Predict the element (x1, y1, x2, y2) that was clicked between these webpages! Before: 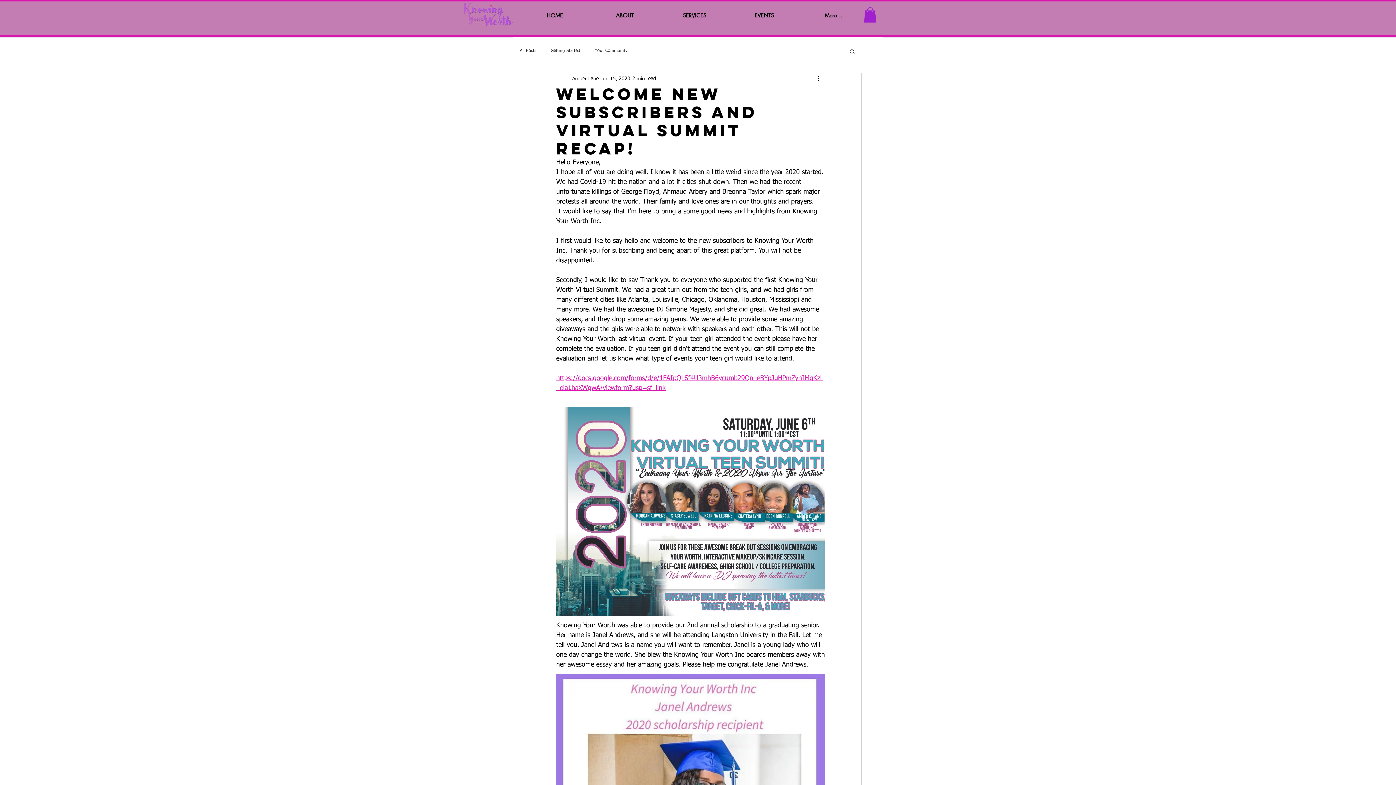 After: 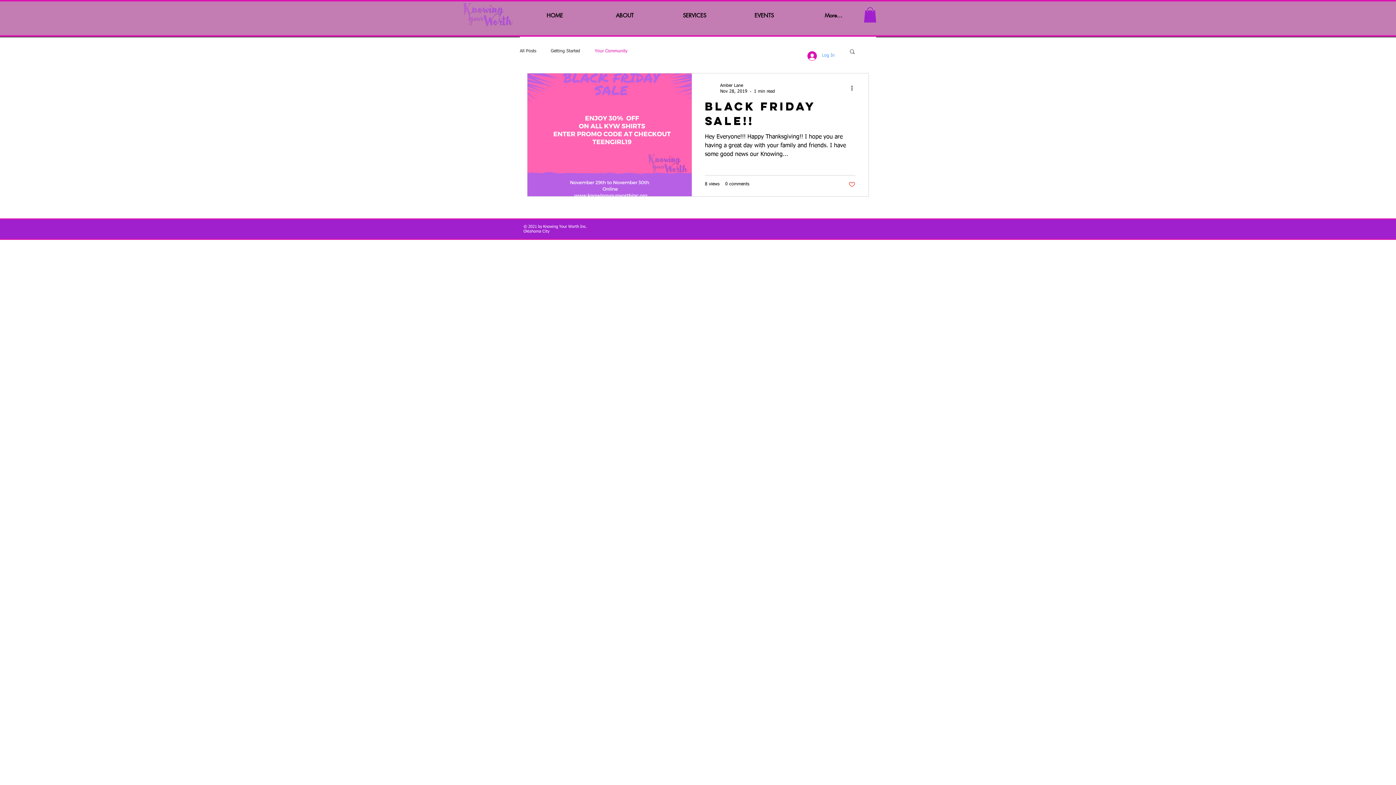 Action: bbox: (594, 48, 627, 53) label: Your Community